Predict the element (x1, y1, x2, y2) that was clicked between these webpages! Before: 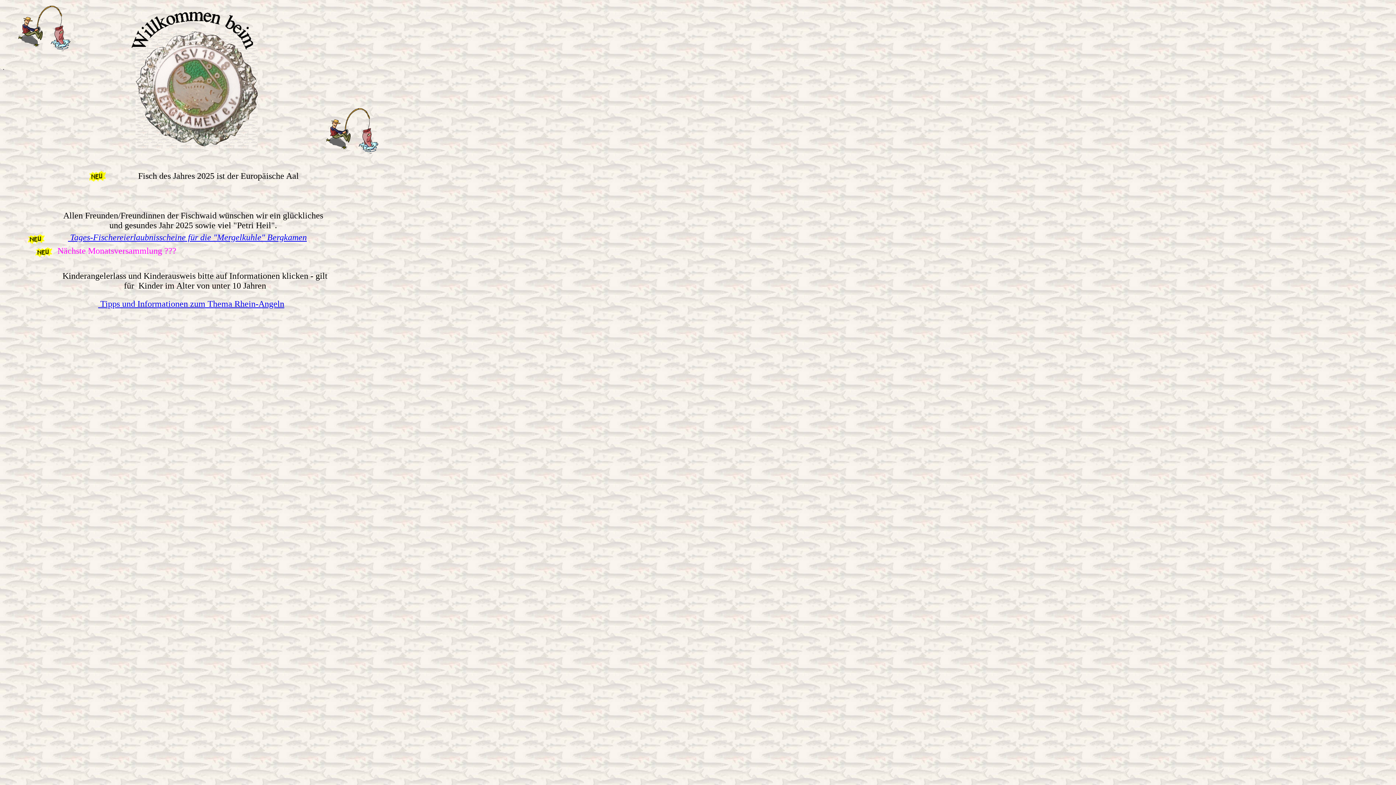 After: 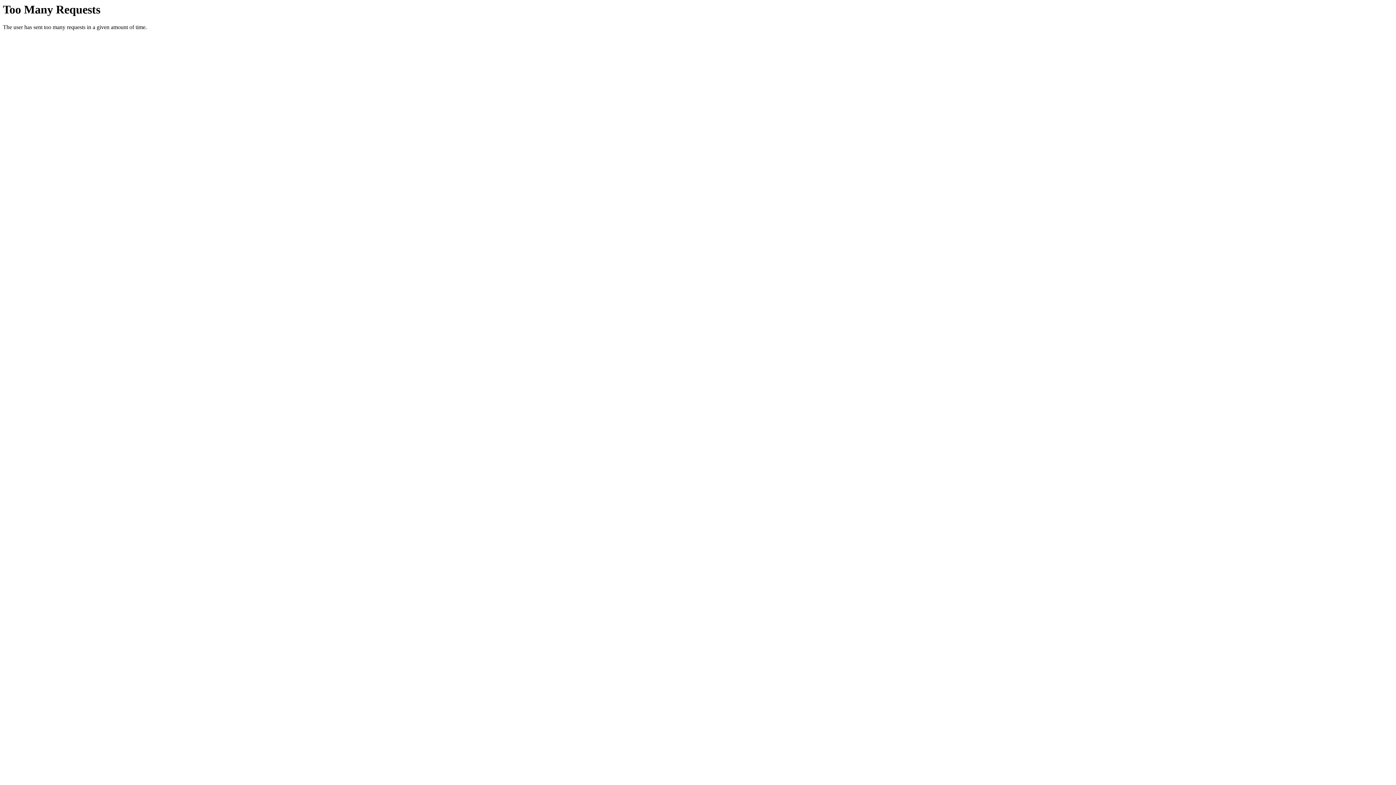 Action: bbox: (98, 299, 284, 308) label:  Tipps und Informationen zum Thema Rhein-Angeln